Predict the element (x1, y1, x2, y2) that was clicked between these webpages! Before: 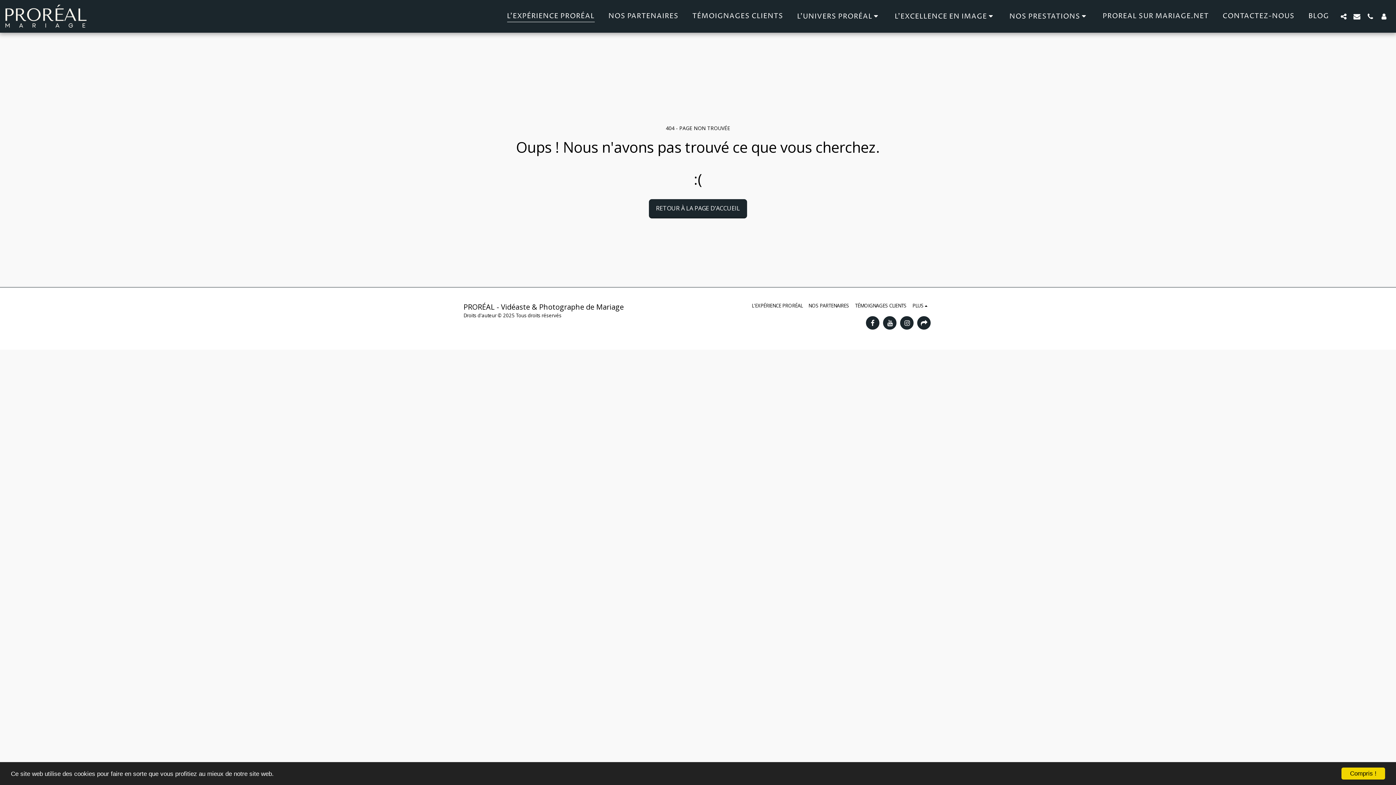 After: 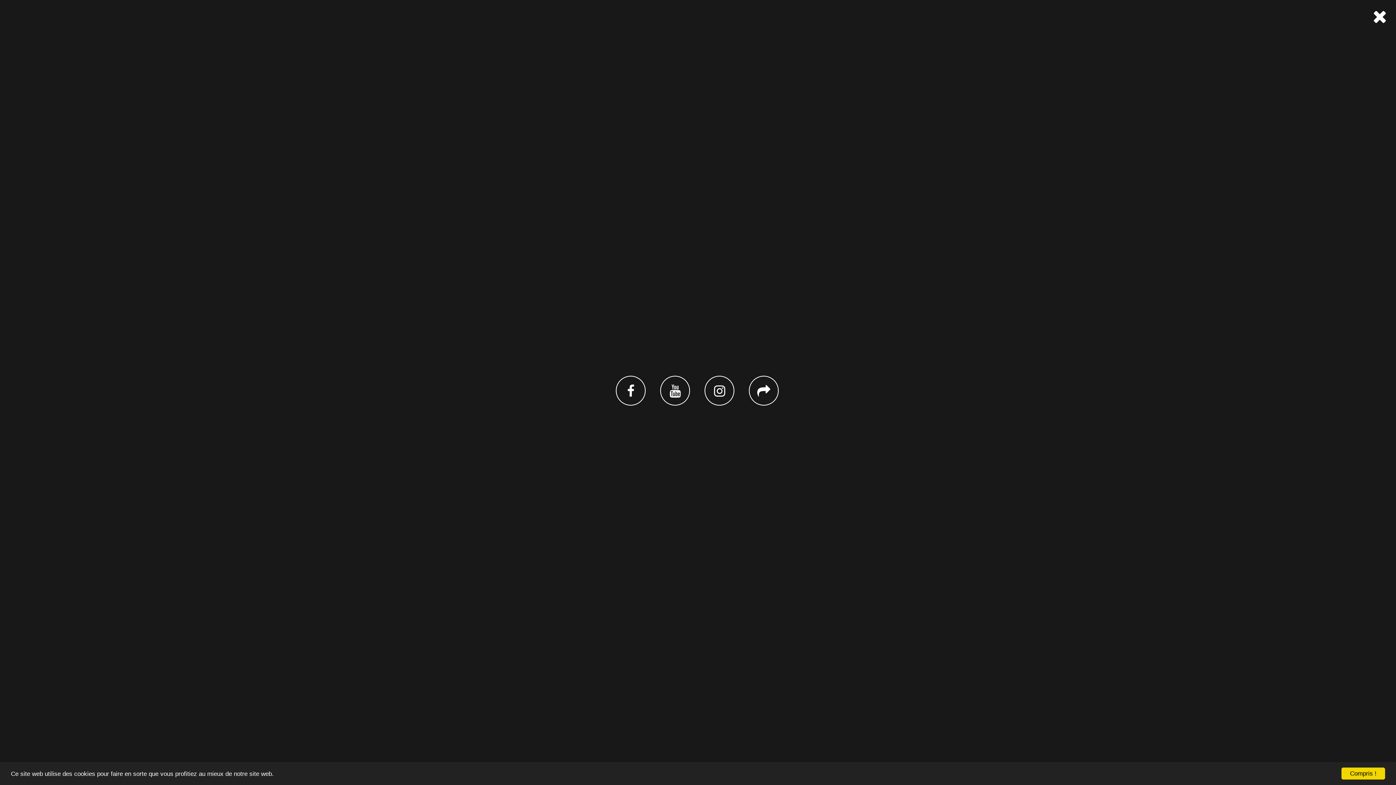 Action: label:   bbox: (1337, 12, 1350, 19)